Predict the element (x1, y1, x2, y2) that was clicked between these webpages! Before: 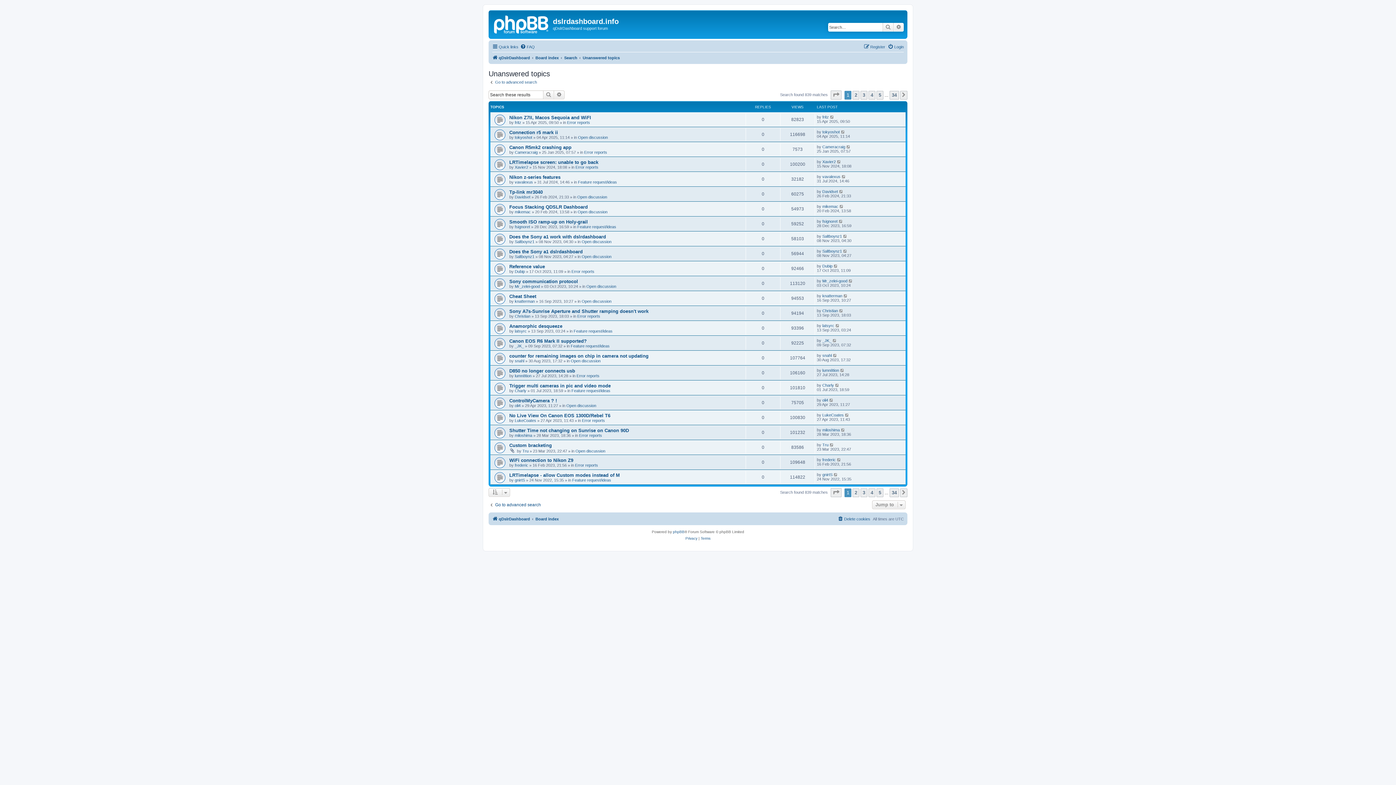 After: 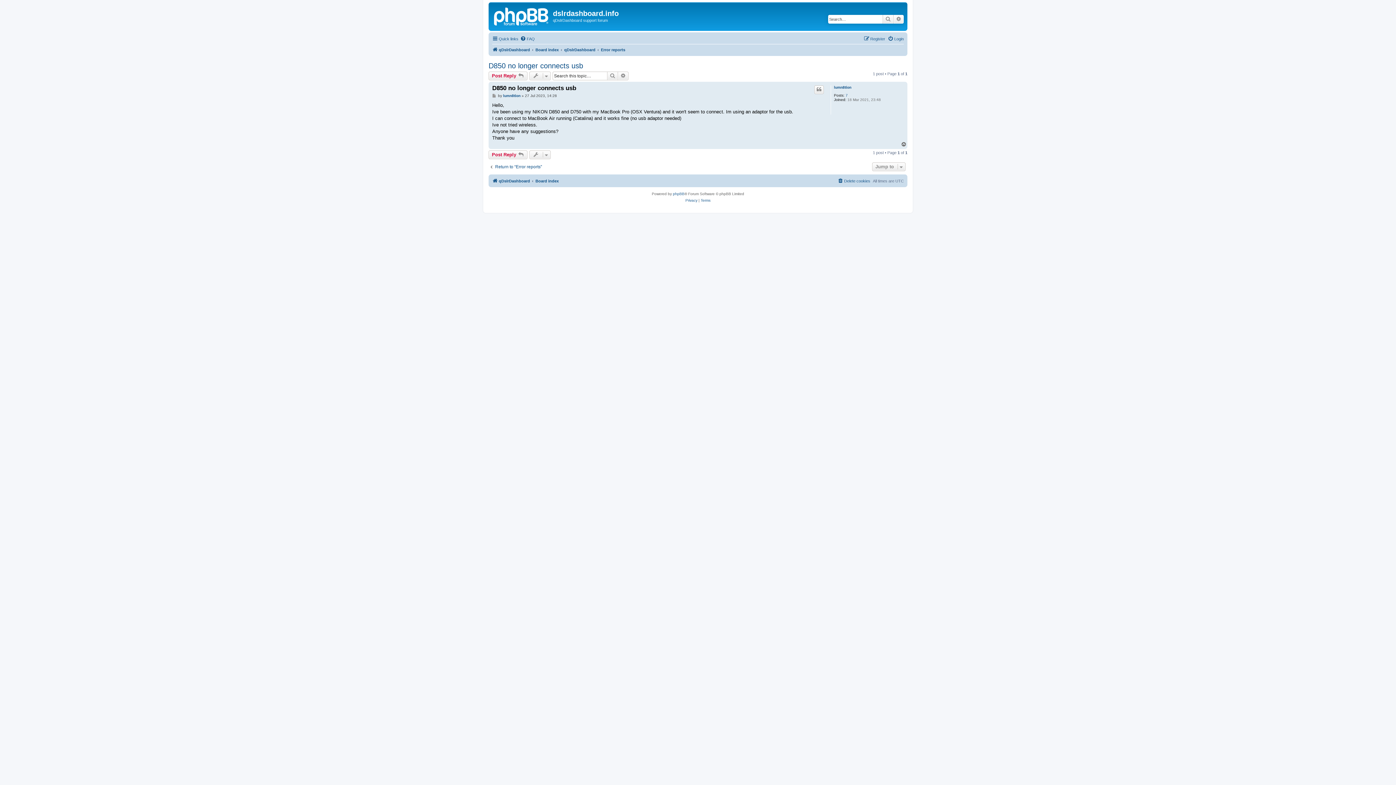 Action: bbox: (840, 368, 845, 372)